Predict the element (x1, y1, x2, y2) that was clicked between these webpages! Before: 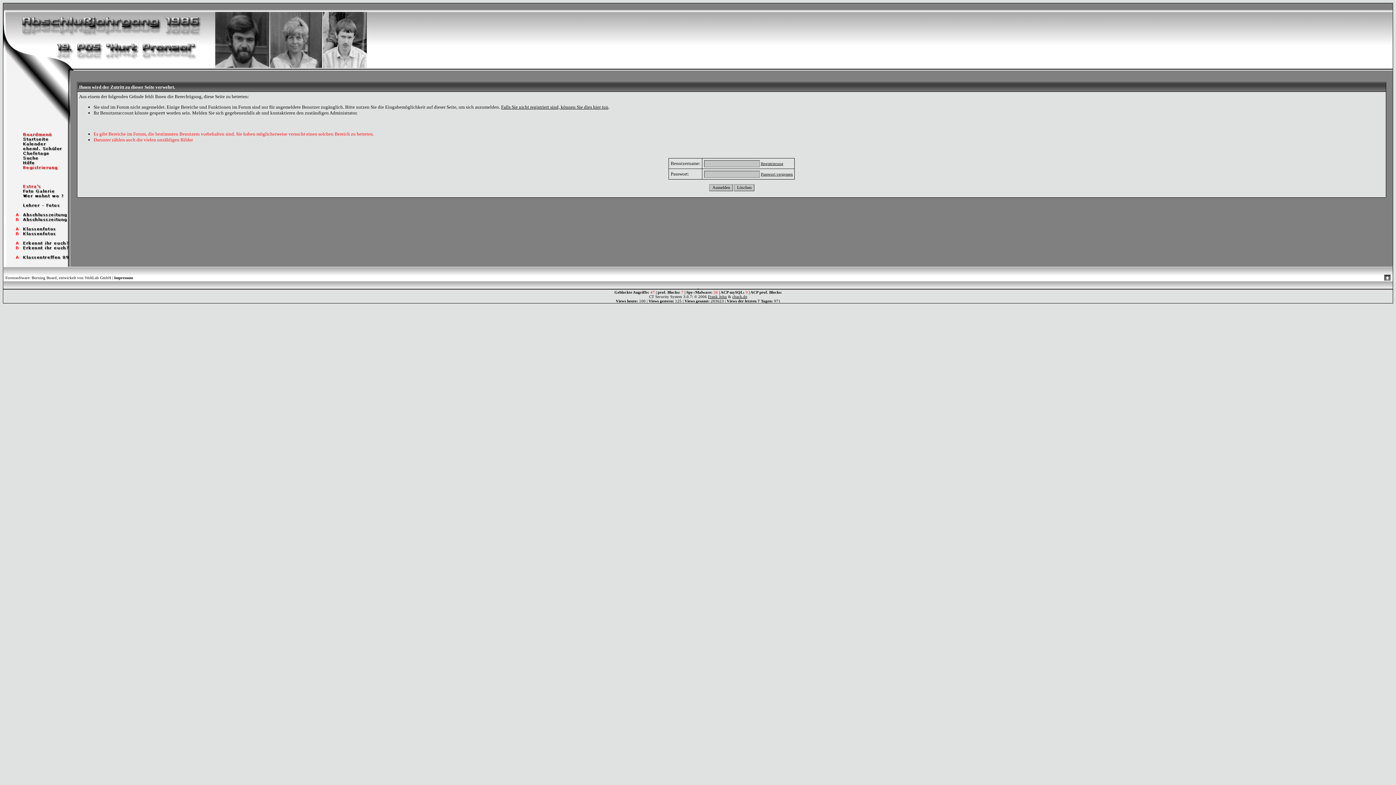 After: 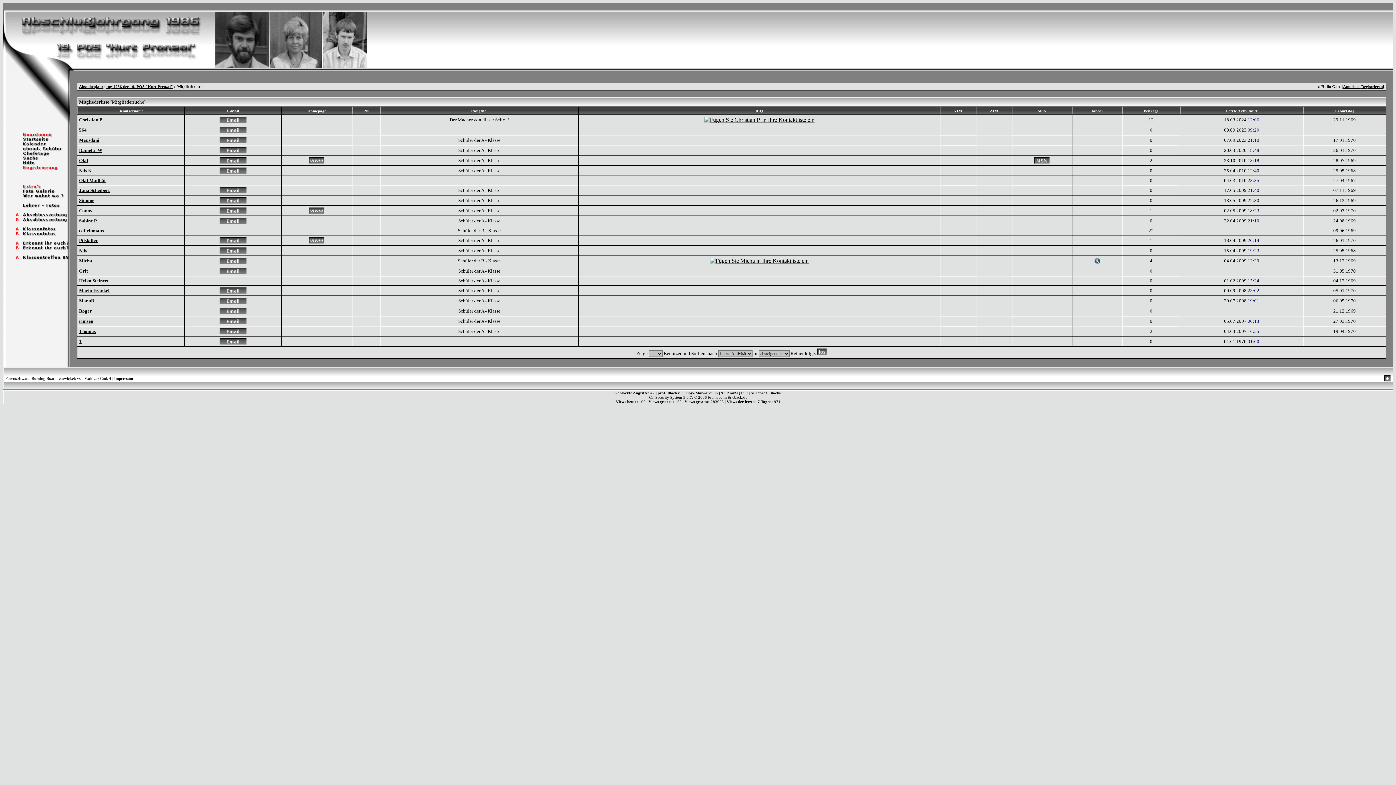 Action: bbox: (3, 146, 70, 152)